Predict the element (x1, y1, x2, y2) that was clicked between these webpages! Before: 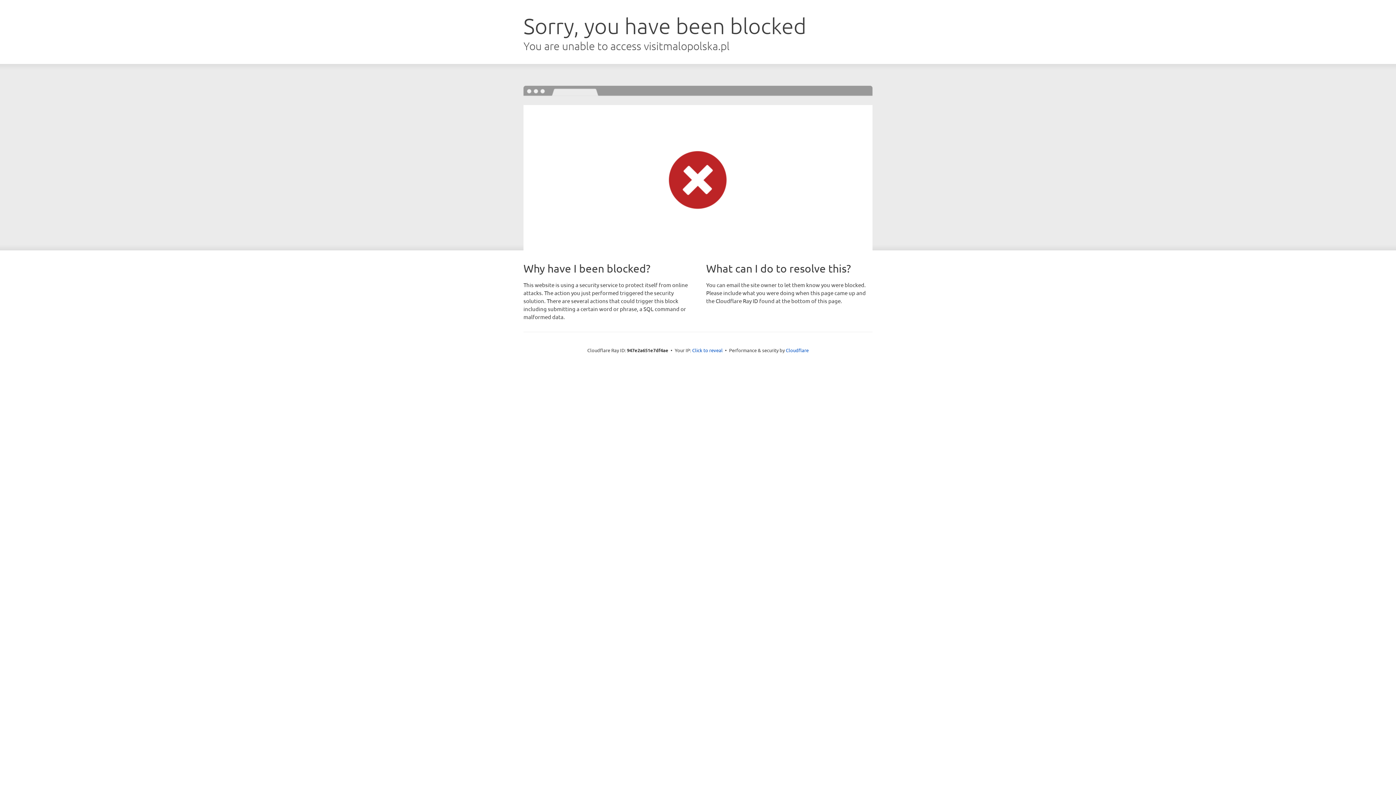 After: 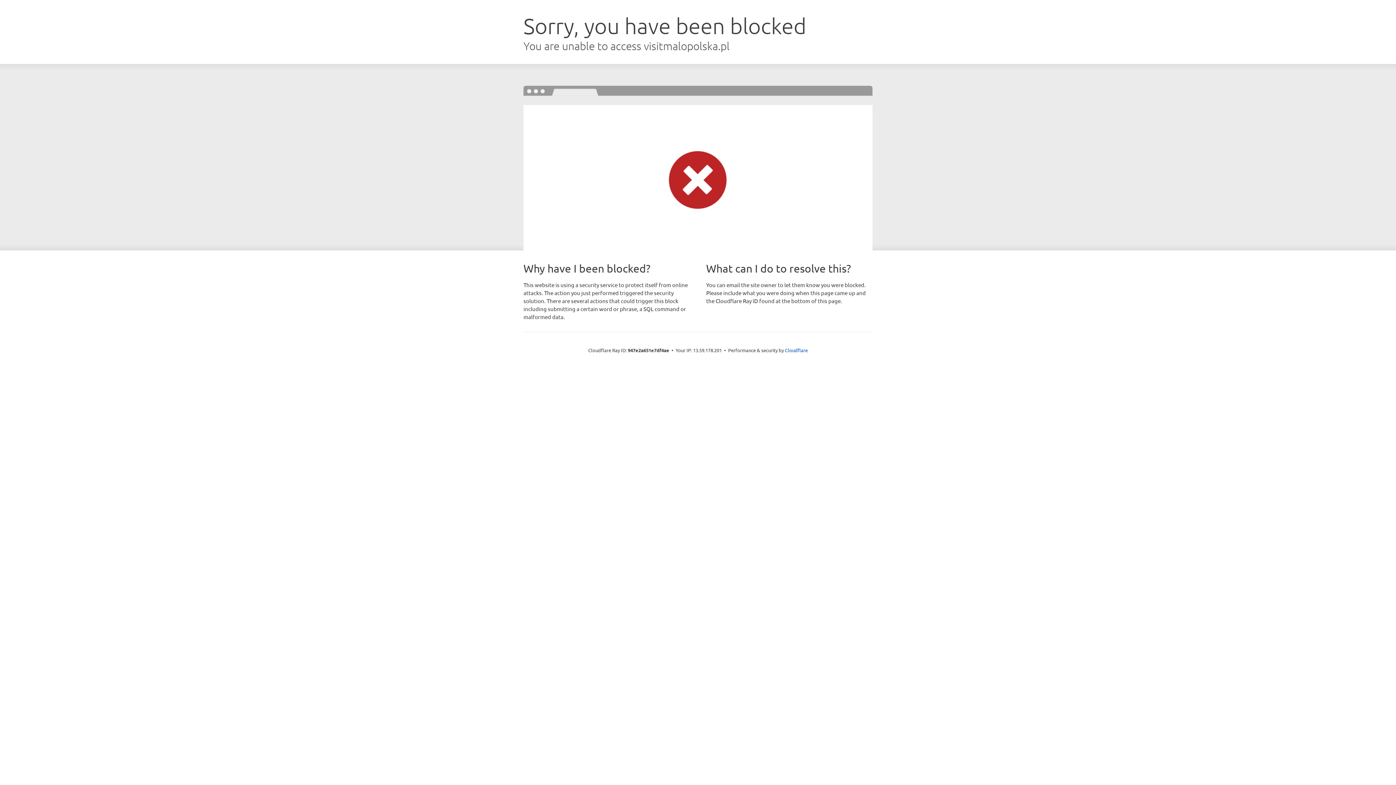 Action: bbox: (692, 346, 722, 353) label: Click to reveal